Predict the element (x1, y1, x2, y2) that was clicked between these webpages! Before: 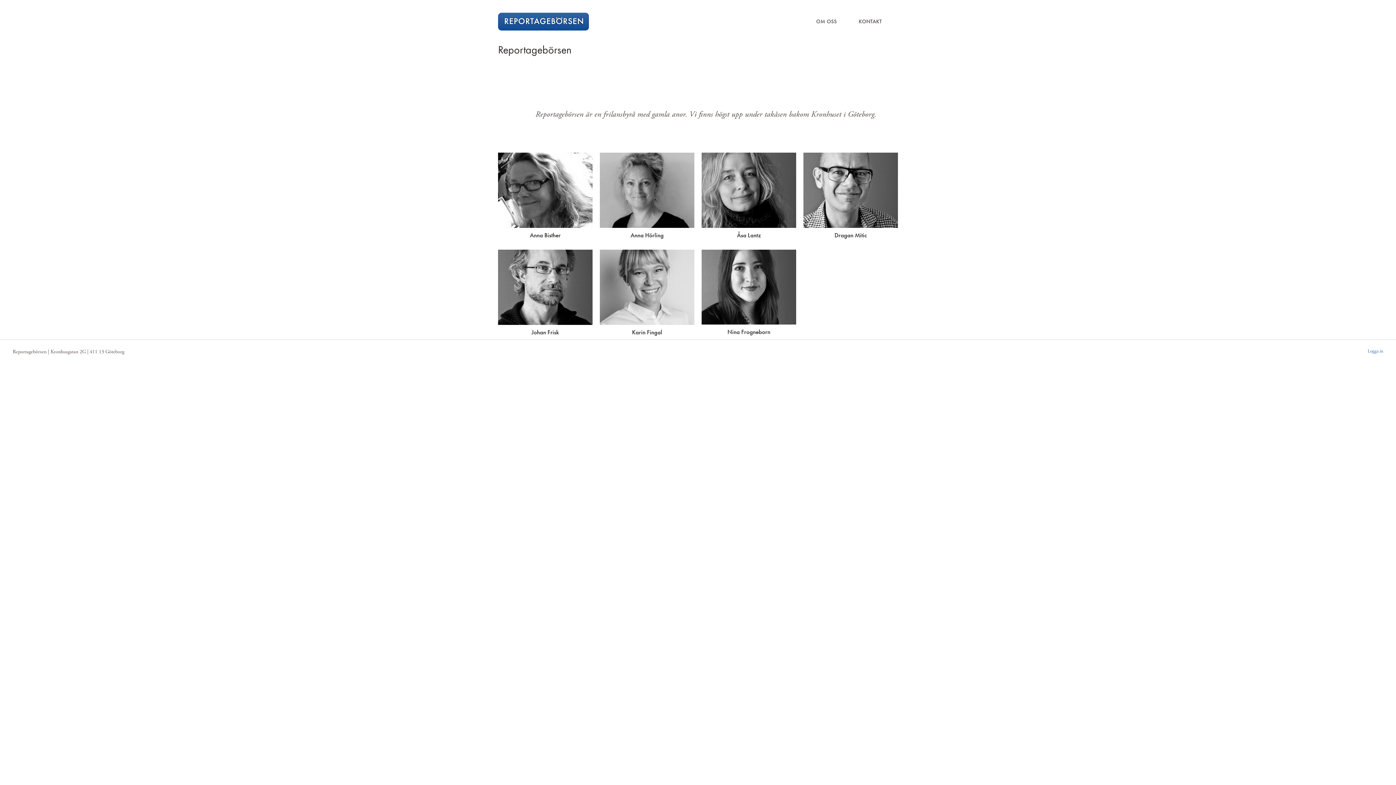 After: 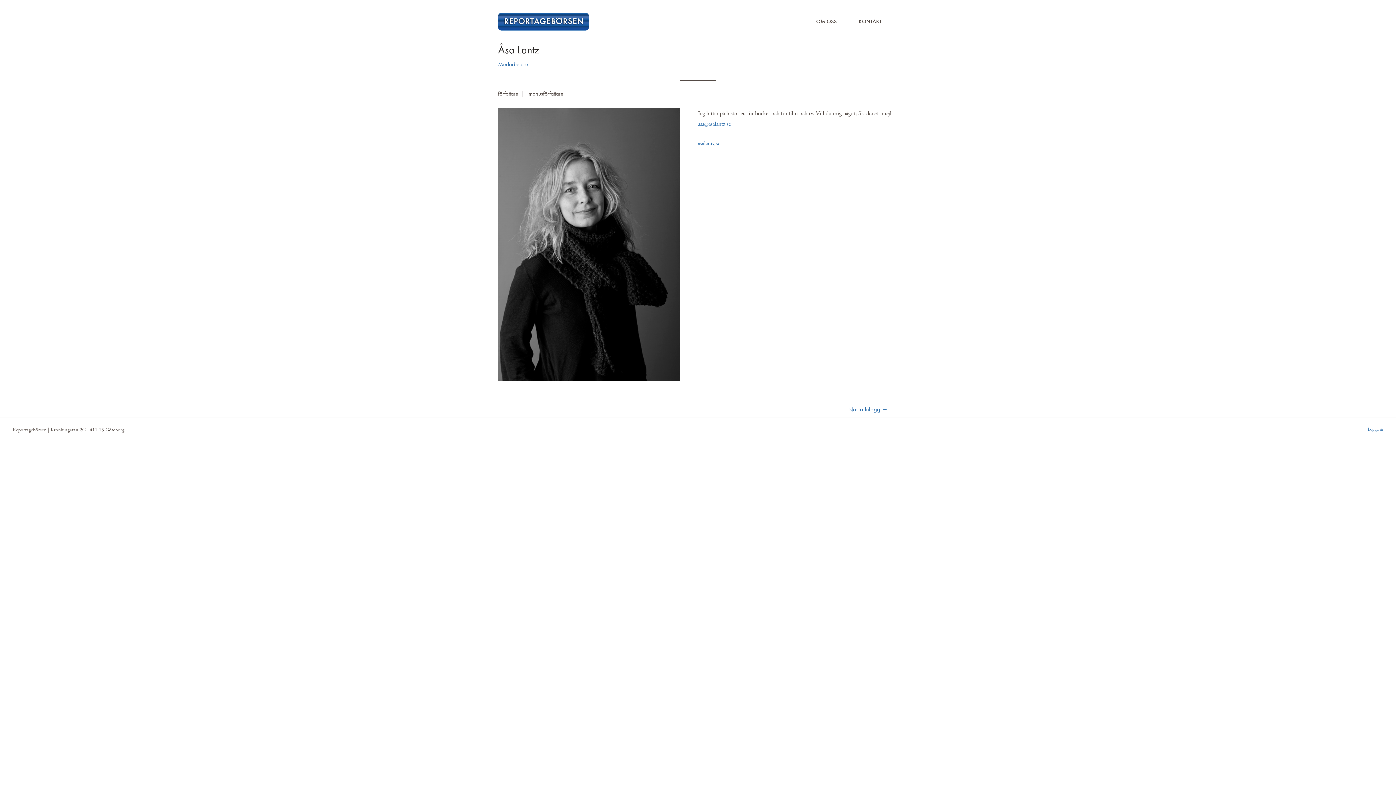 Action: bbox: (701, 152, 796, 227)